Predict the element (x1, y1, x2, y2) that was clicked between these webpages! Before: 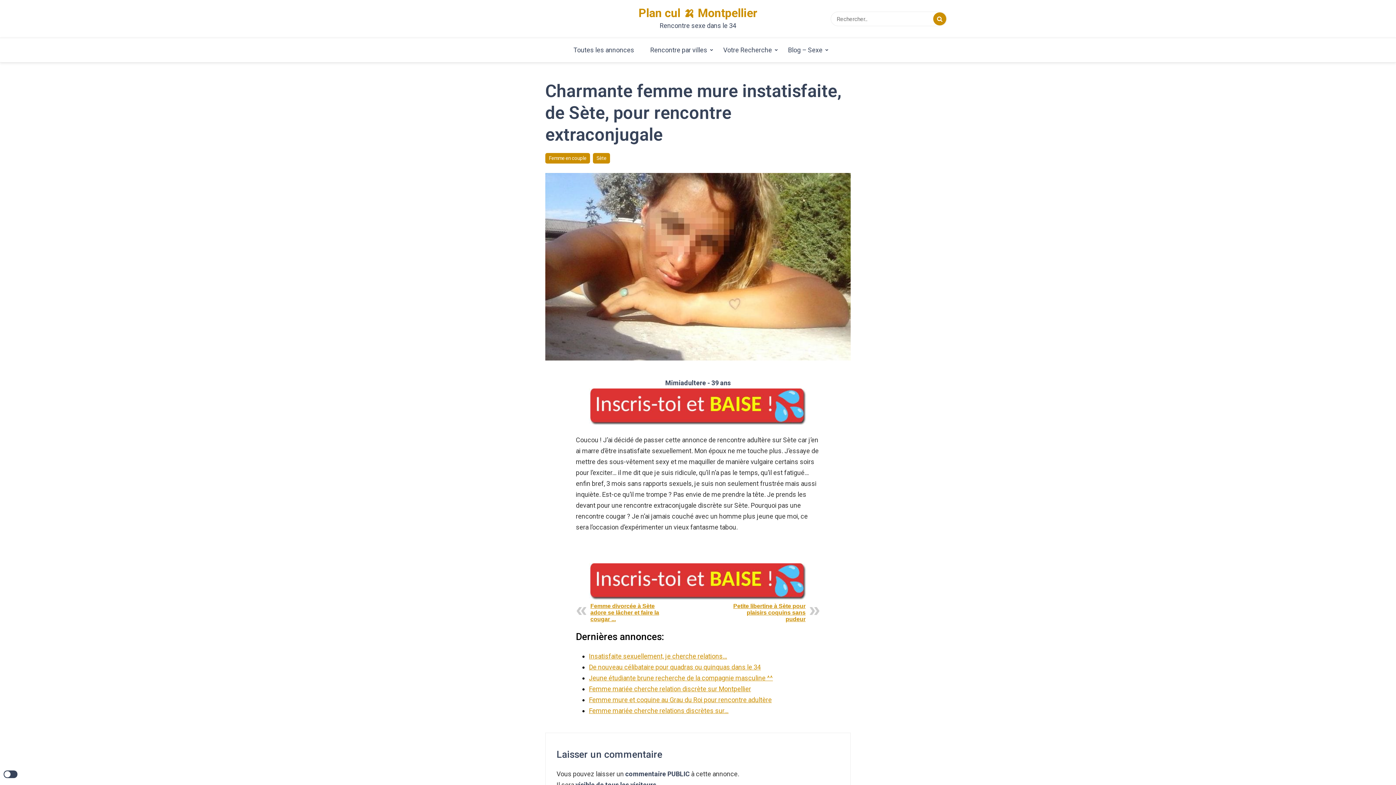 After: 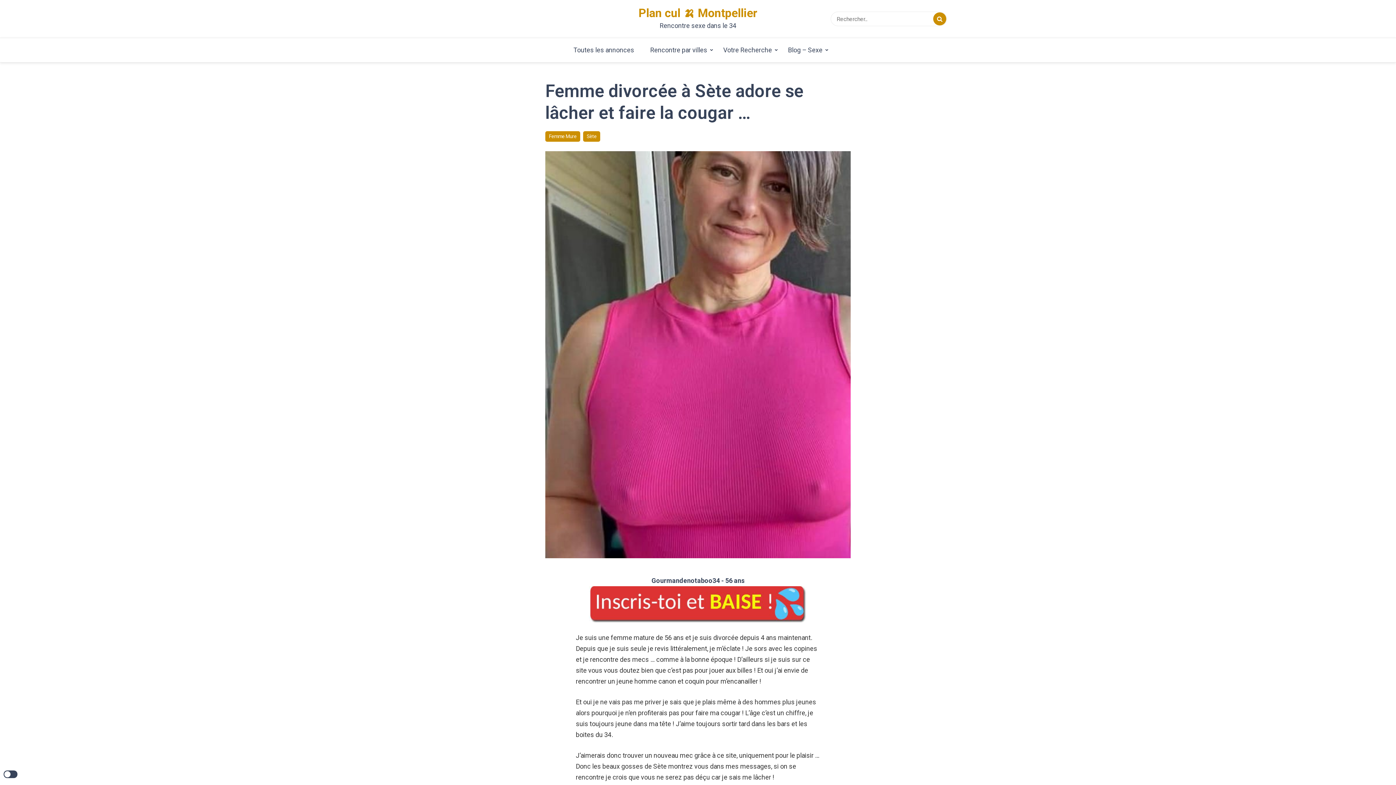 Action: label: Femme divorcée à Sète adore se lâcher et faire la cougar ... bbox: (590, 603, 665, 622)